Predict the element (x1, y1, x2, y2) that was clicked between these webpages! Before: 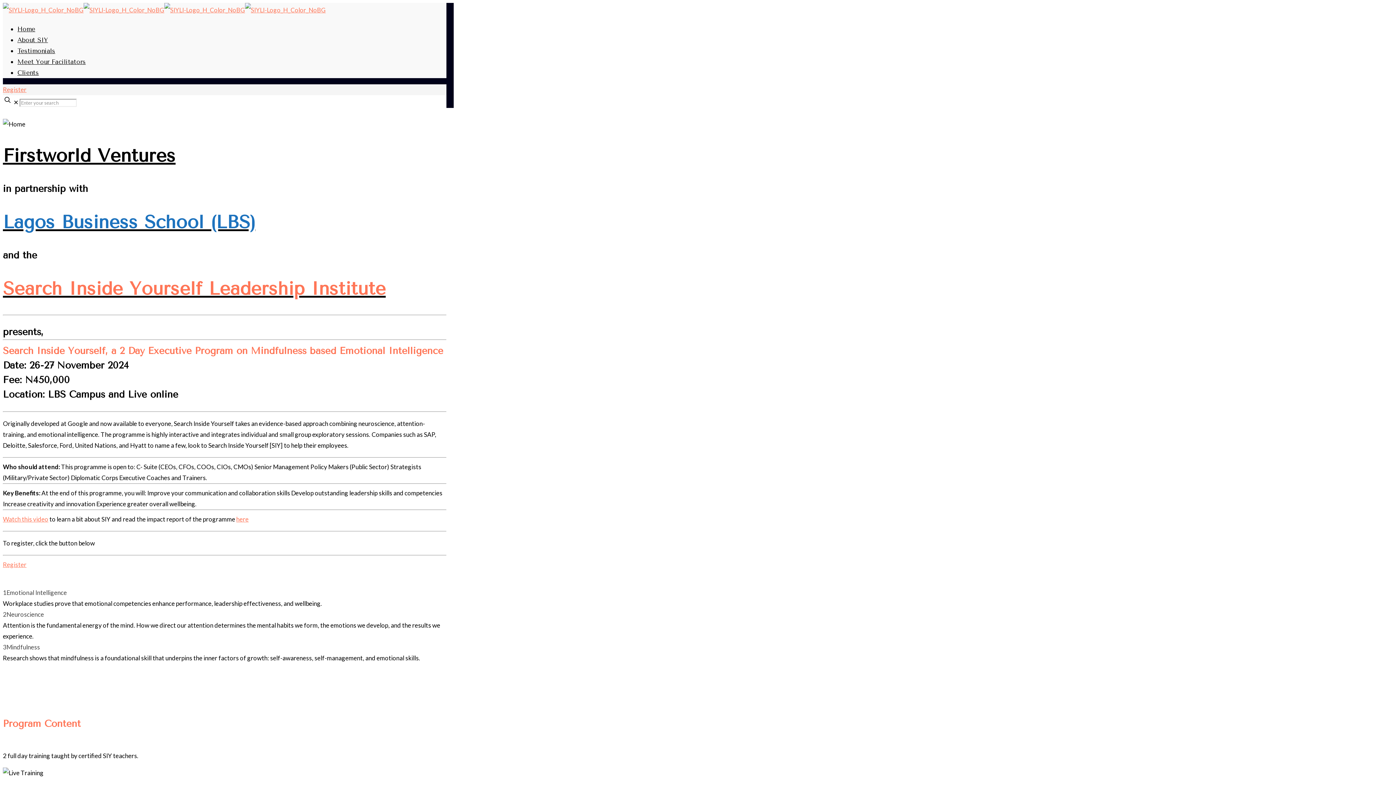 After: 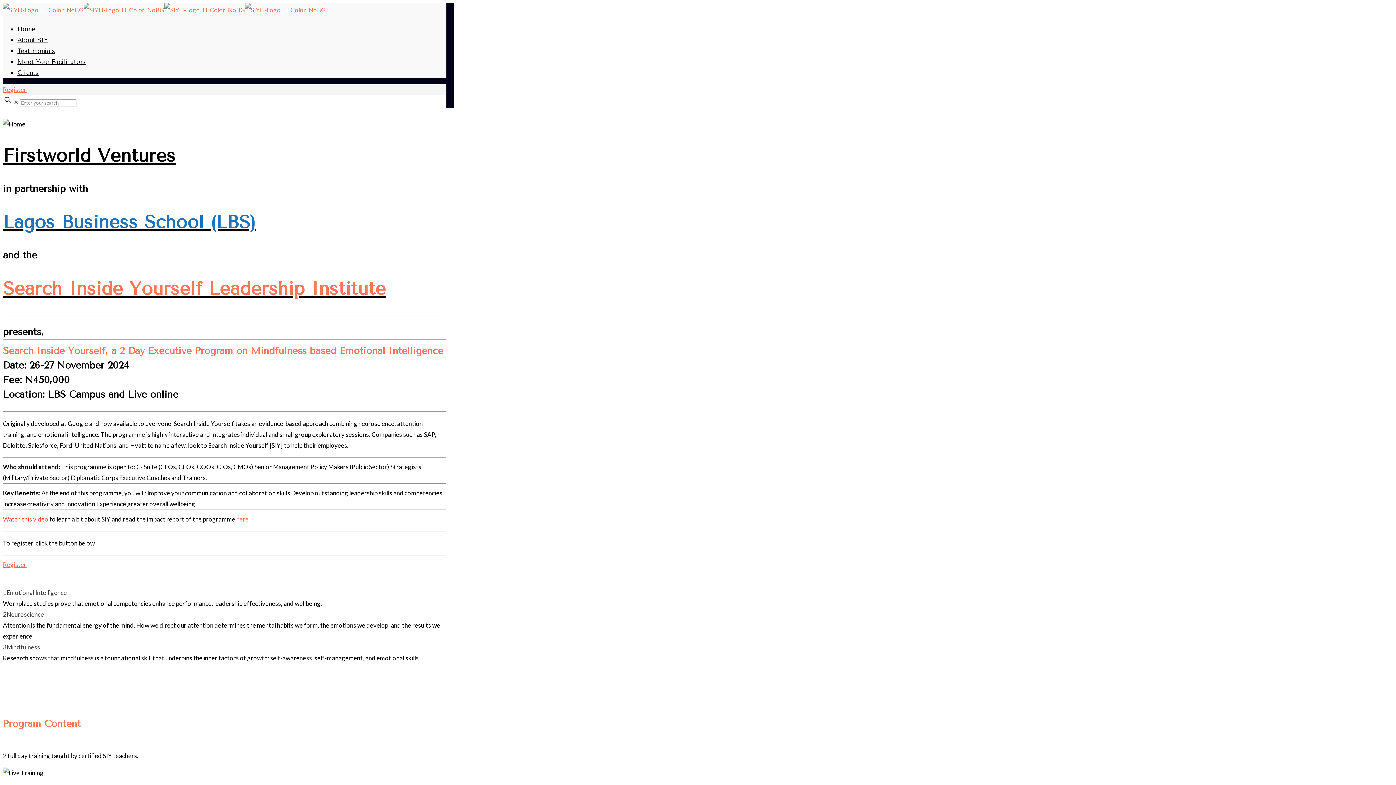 Action: label: Watch this video bbox: (2, 515, 48, 523)